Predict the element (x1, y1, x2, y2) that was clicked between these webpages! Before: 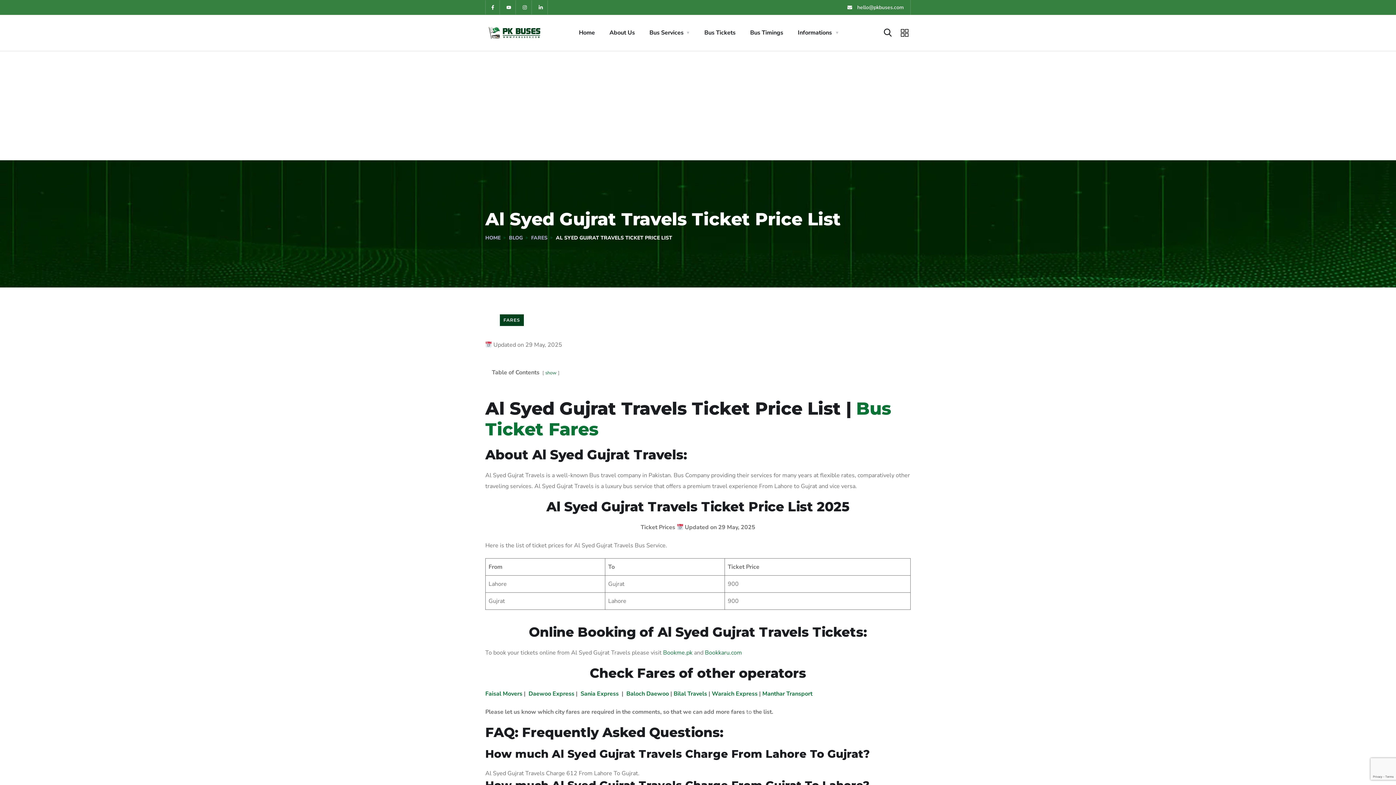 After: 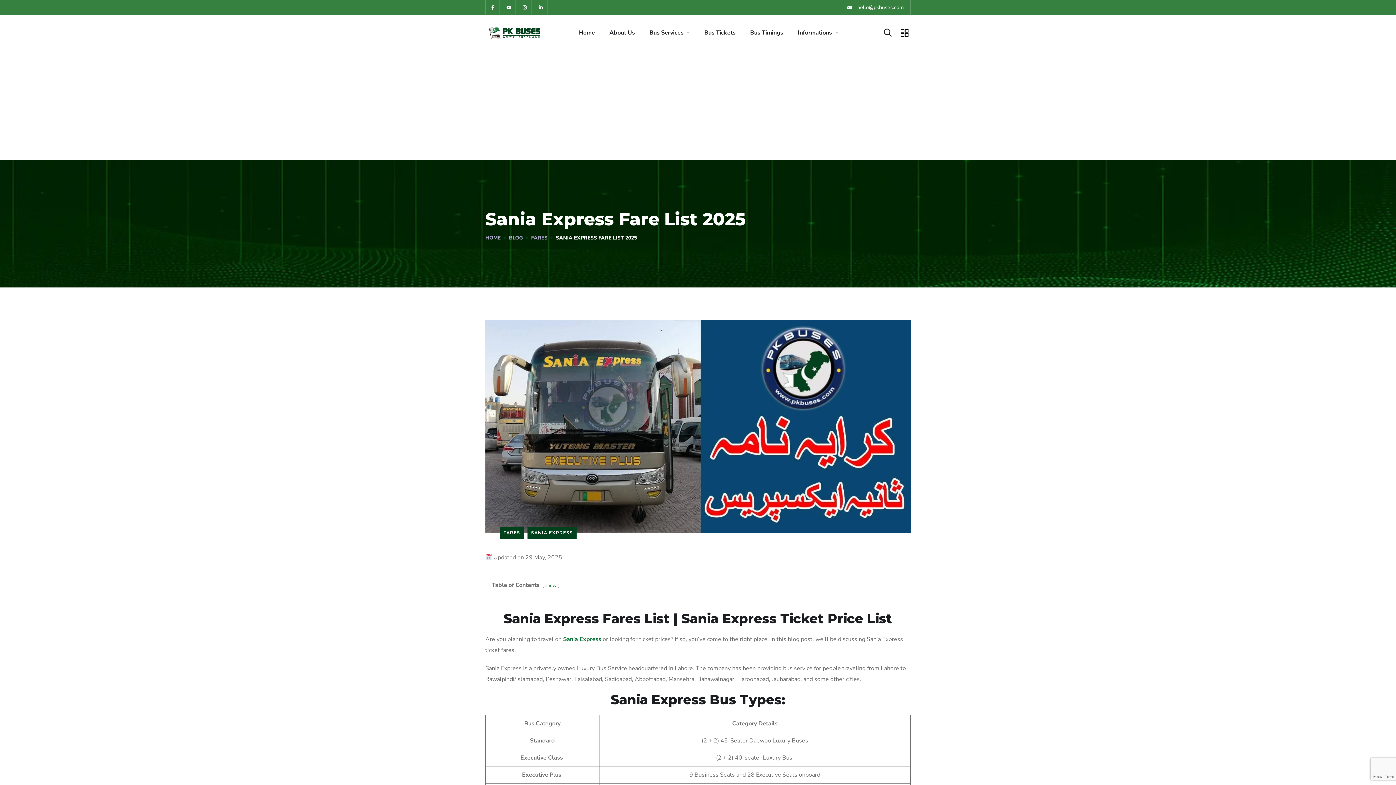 Action: label: Sania Express bbox: (580, 690, 618, 698)